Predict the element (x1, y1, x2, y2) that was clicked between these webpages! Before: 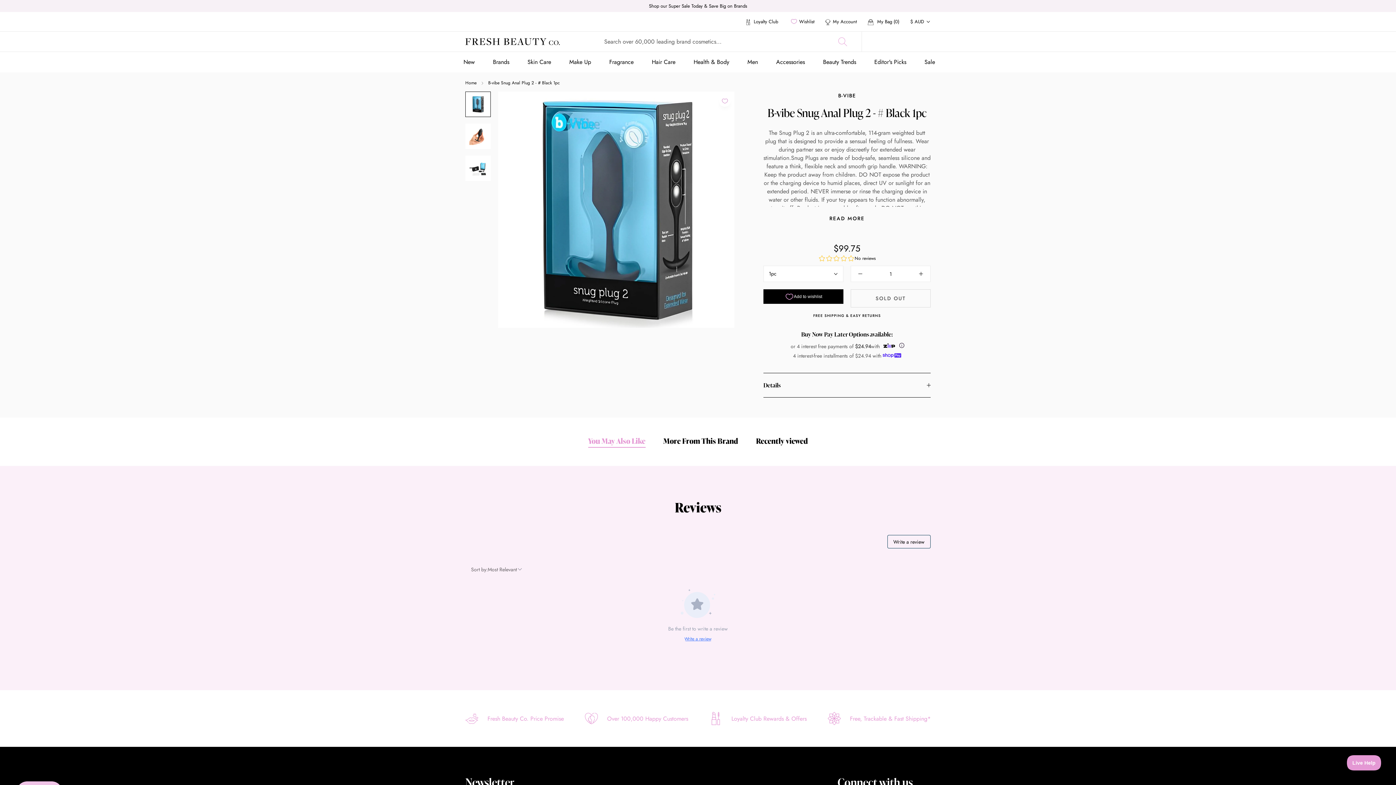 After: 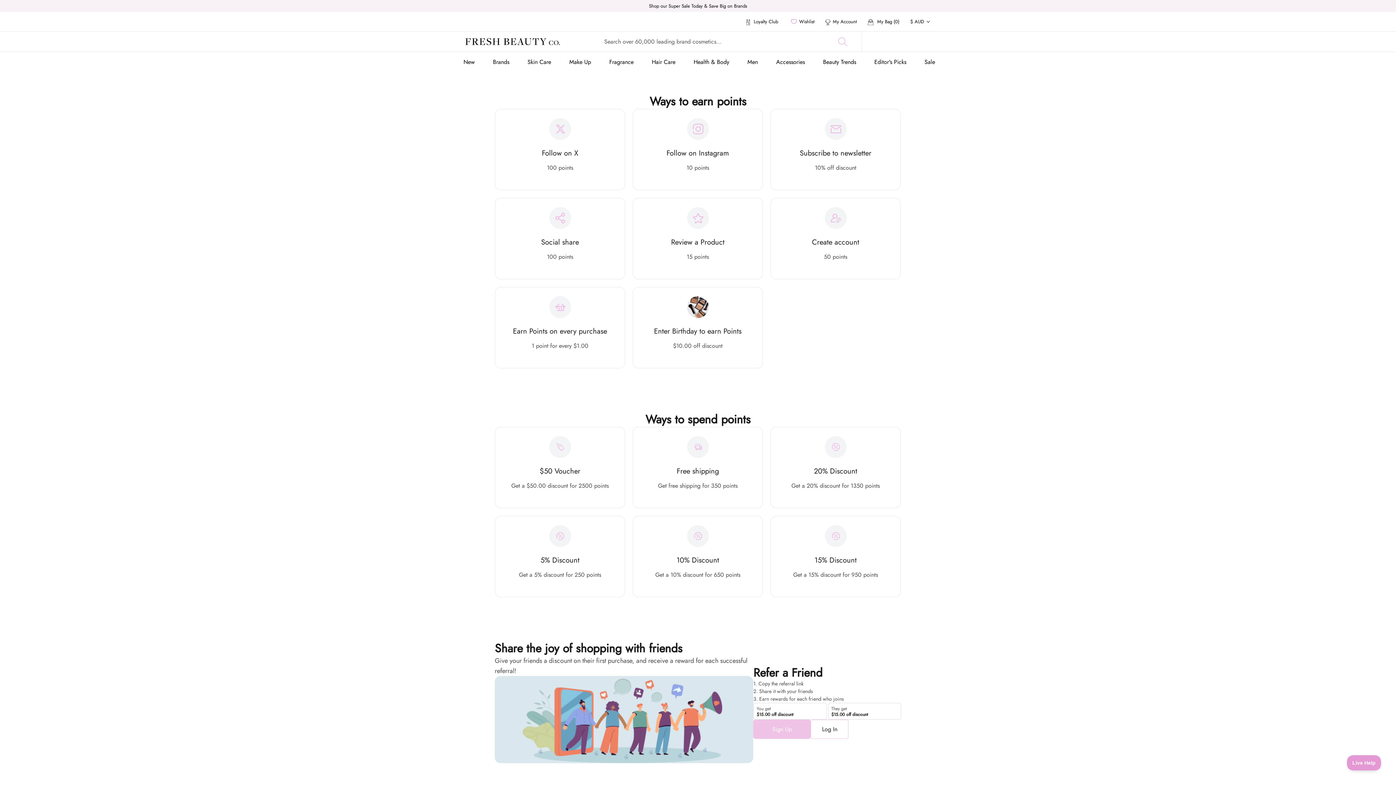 Action: bbox: (746, 18, 778, 25) label:  Loyalty Club